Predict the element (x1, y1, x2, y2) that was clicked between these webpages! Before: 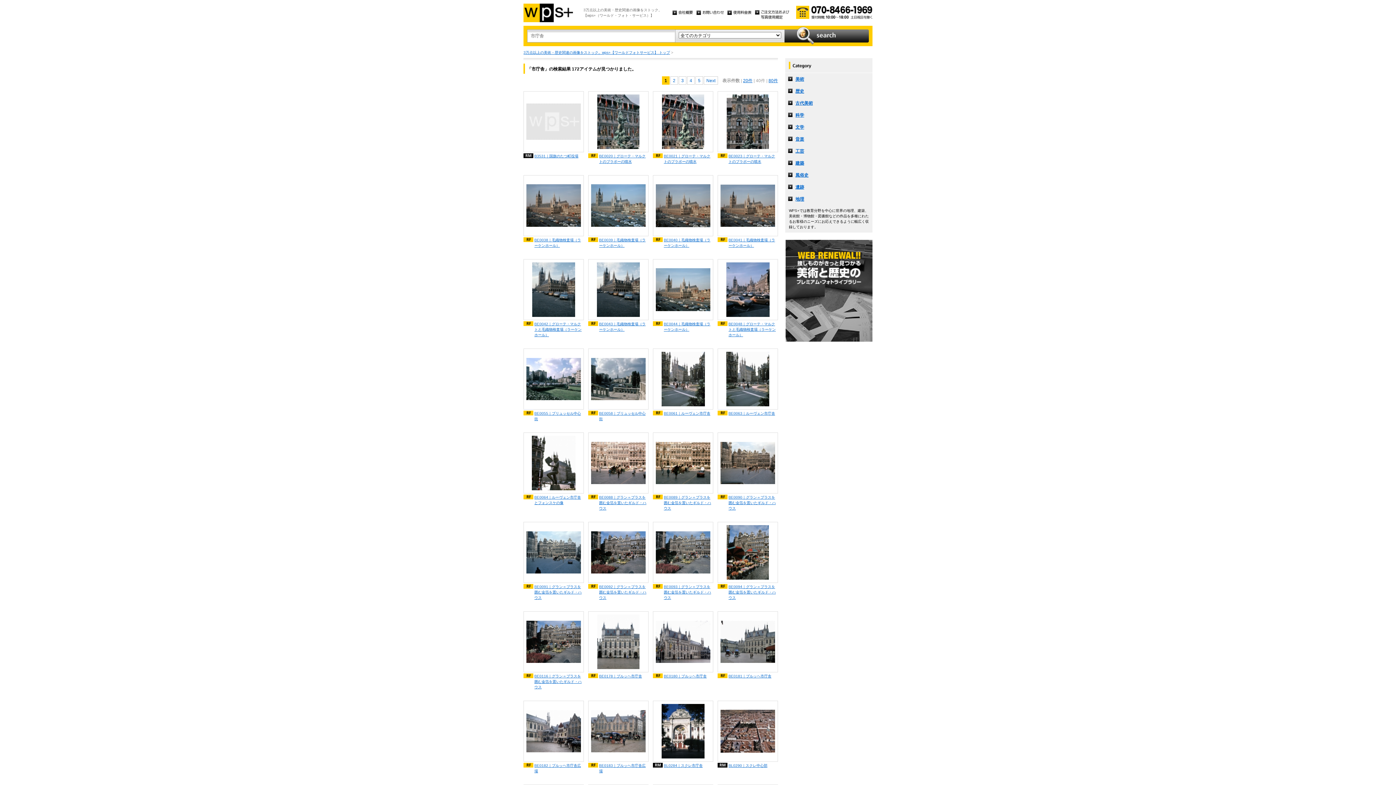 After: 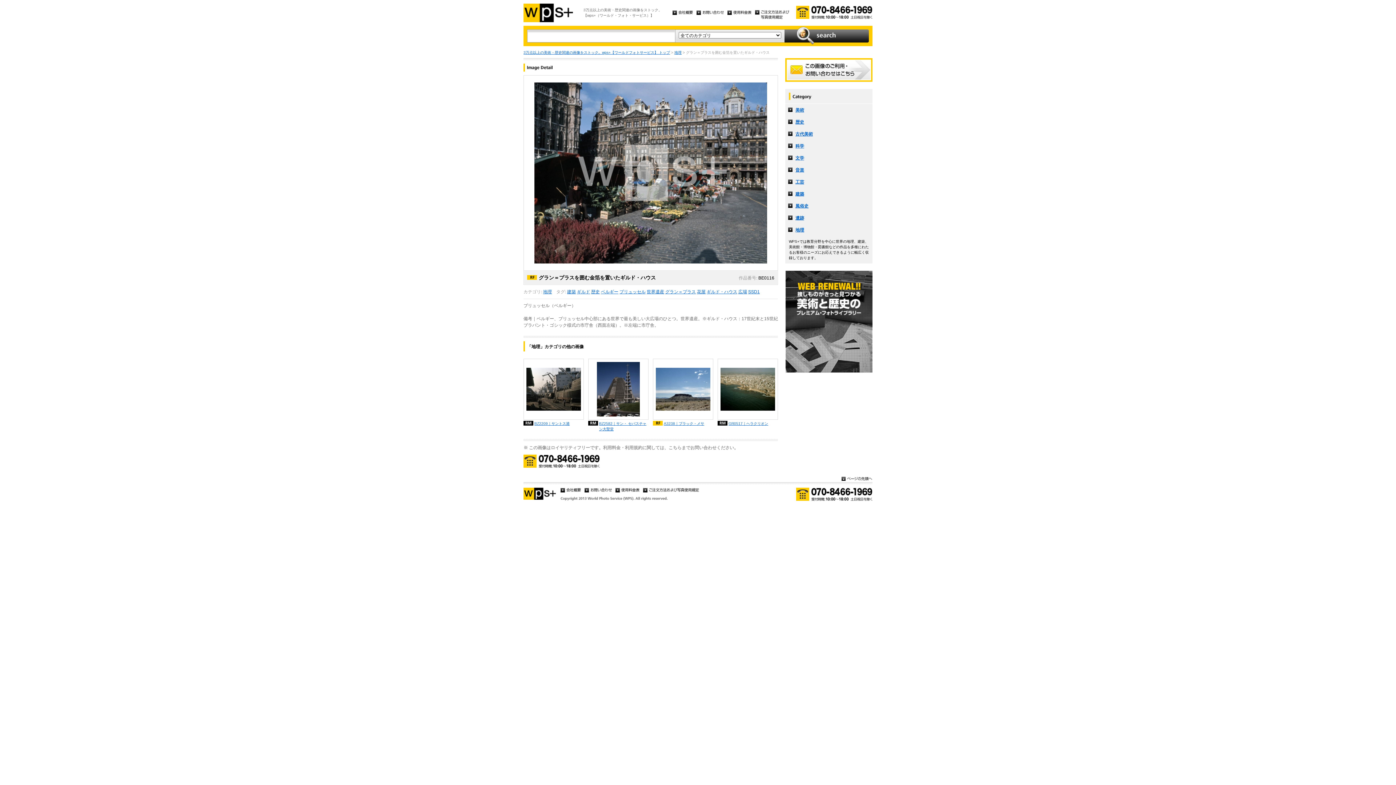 Action: label: BE0116｜グラン＝プラスを囲む金箔を置いたギルド・ハウス bbox: (523, 673, 584, 690)